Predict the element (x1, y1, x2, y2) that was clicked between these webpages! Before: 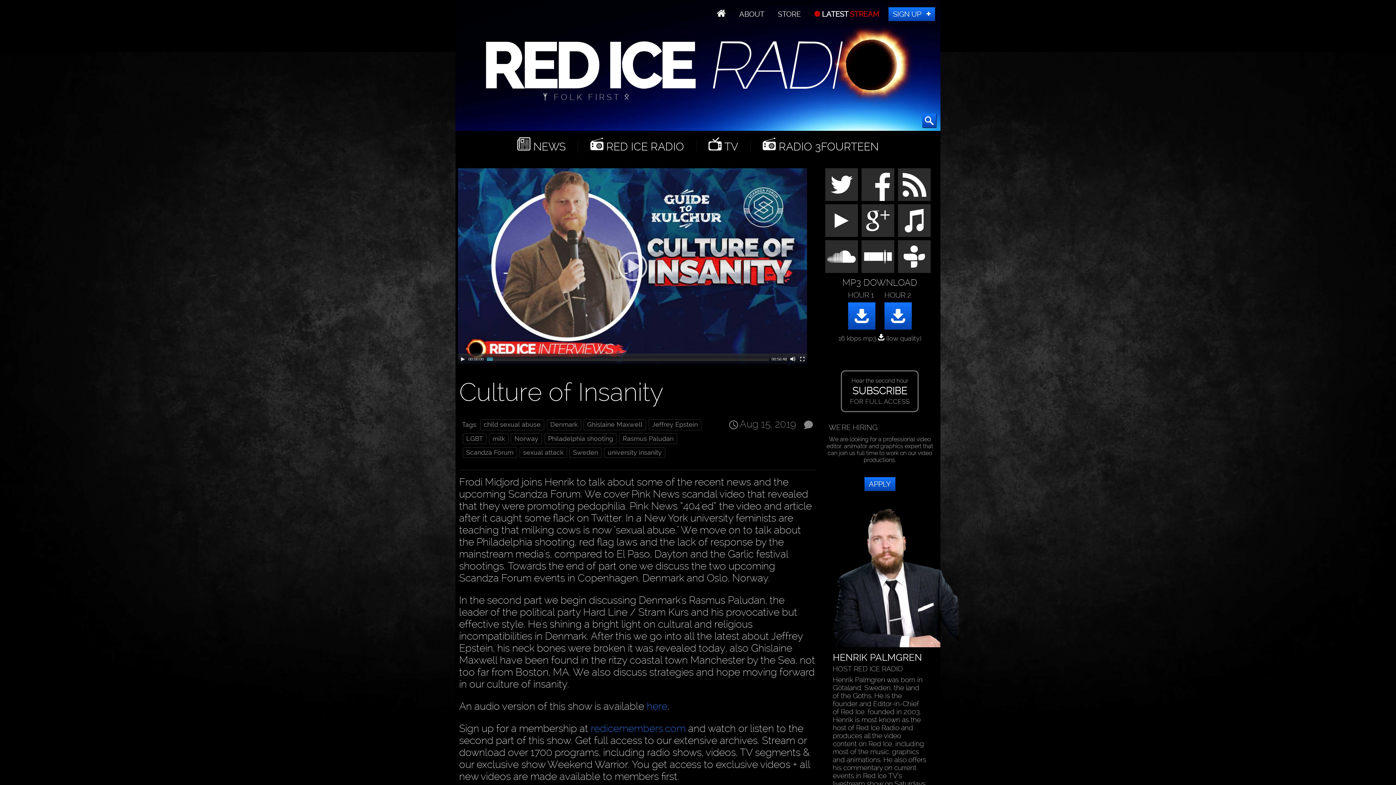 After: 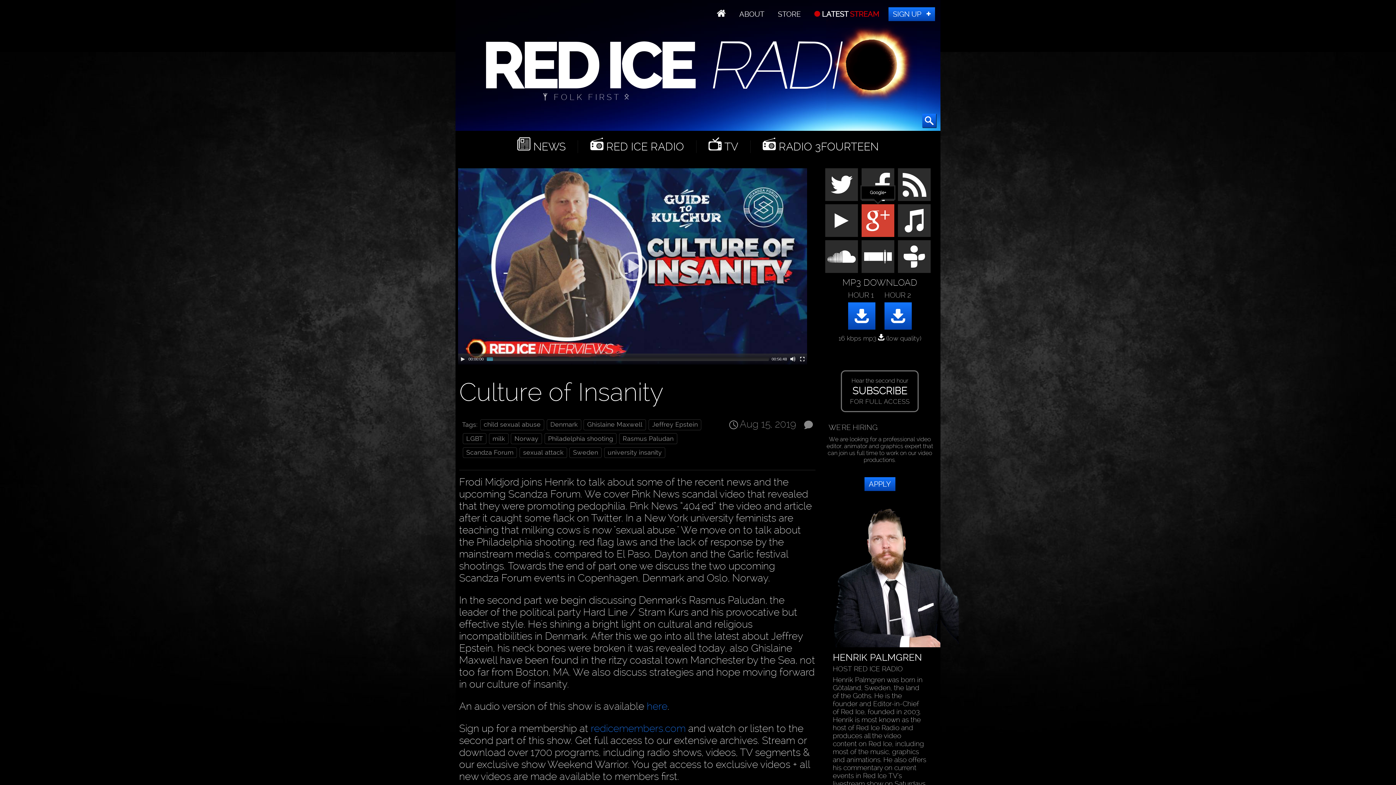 Action: bbox: (861, 204, 894, 237)